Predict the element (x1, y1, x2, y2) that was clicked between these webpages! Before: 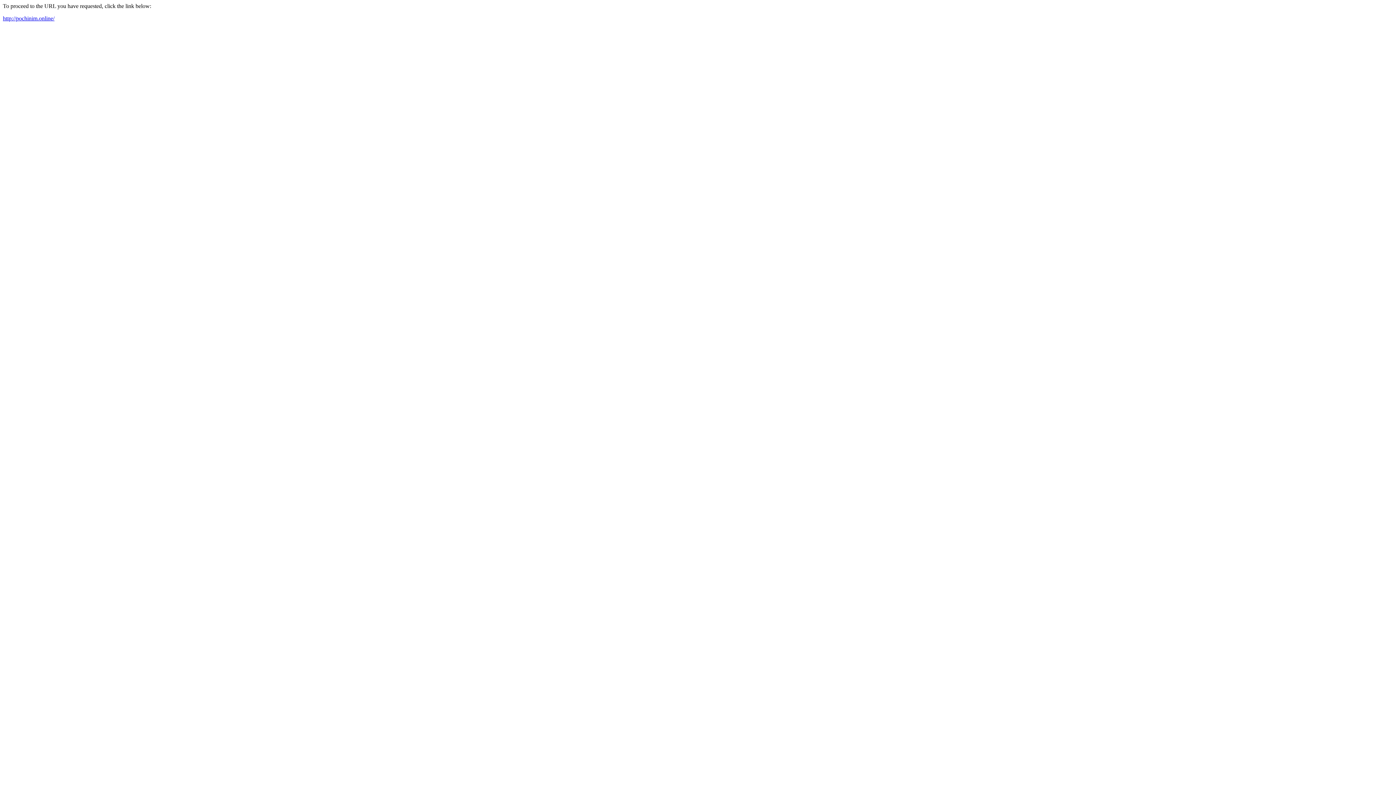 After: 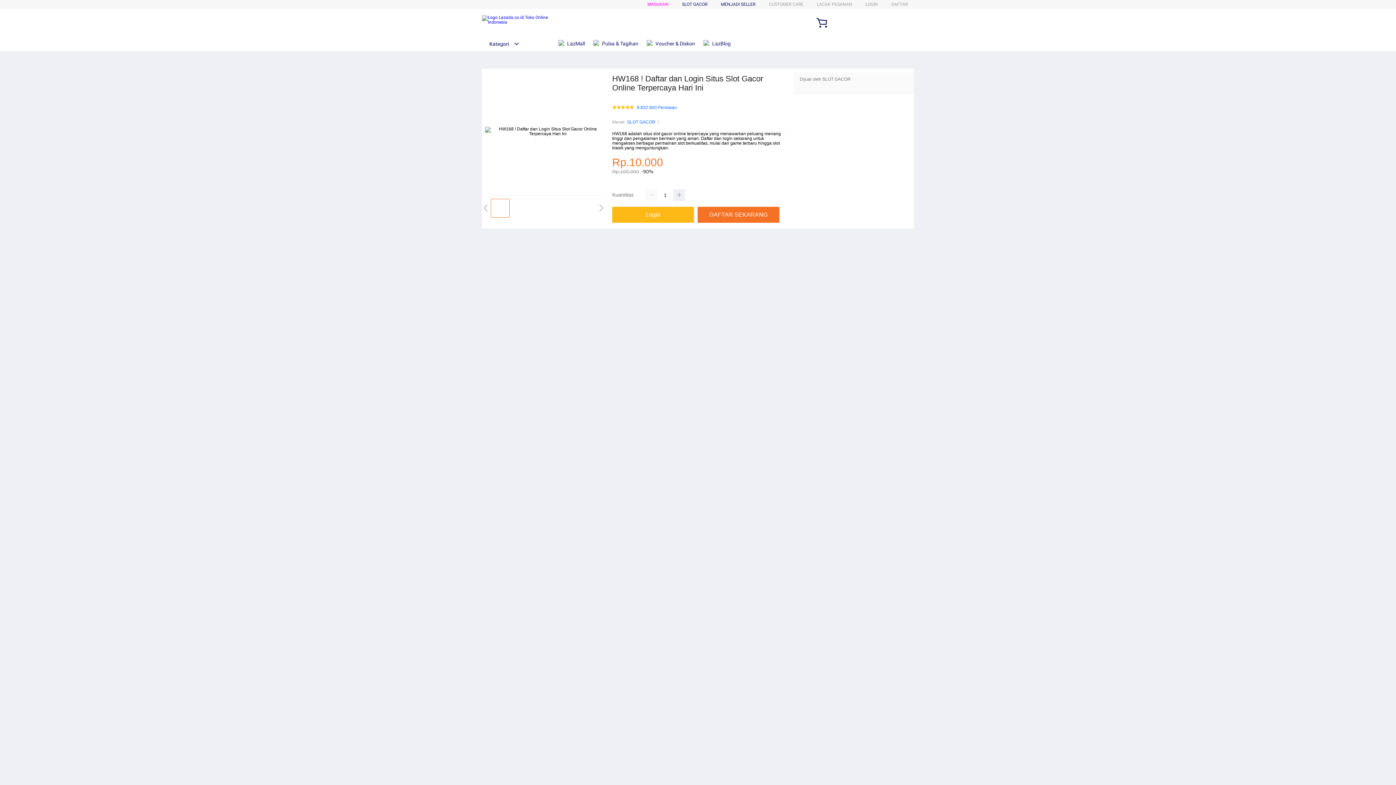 Action: bbox: (2, 15, 54, 21) label: http://pochinim.online/